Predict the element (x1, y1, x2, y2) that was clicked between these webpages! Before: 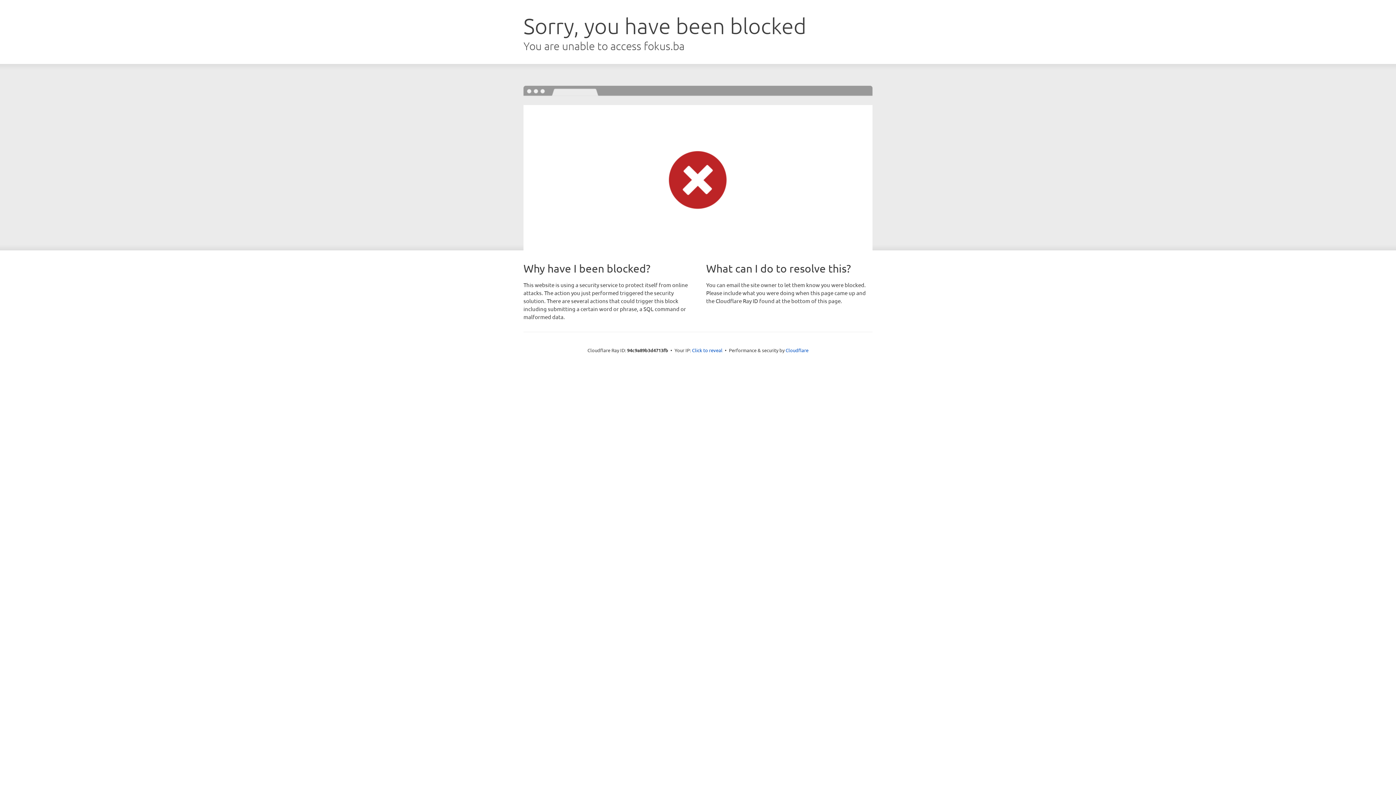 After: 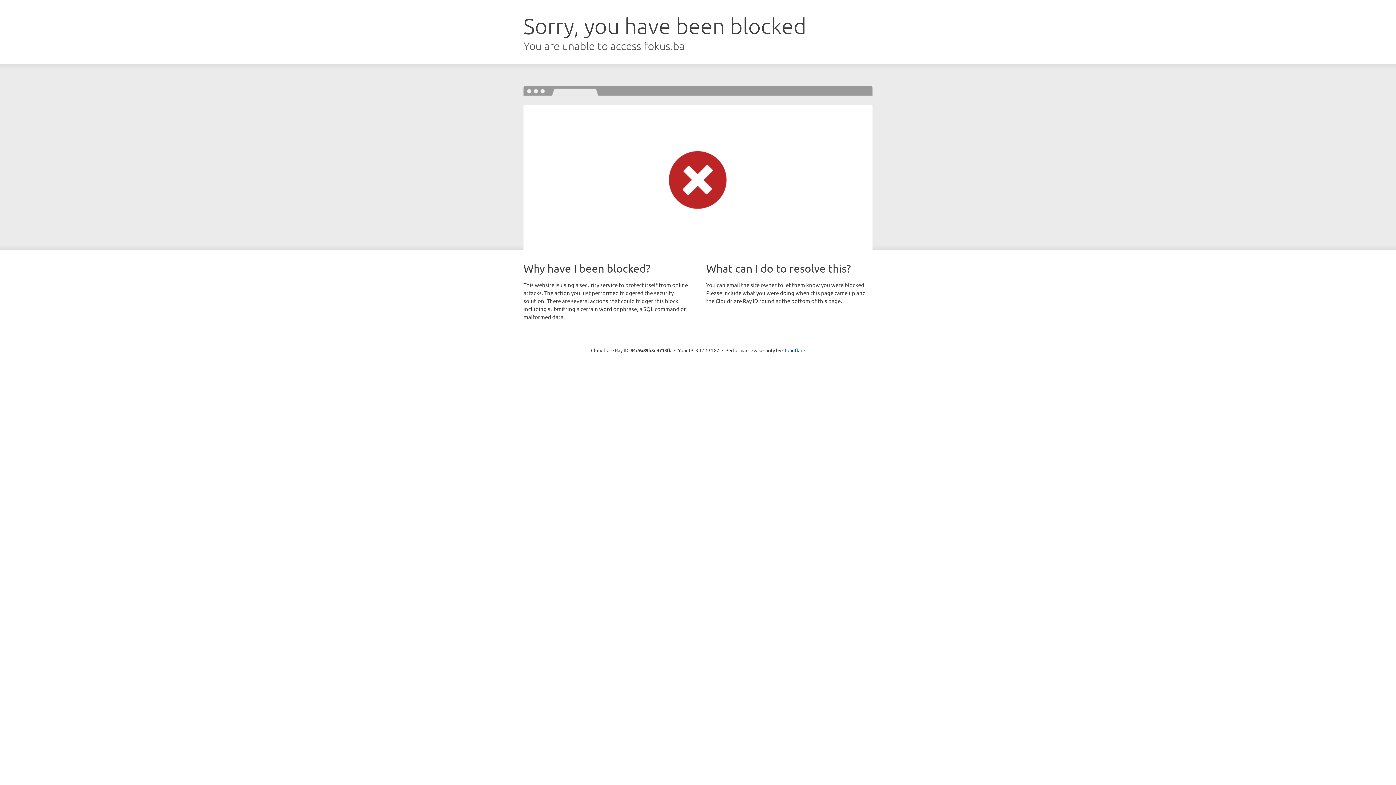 Action: label: Click to reveal bbox: (692, 346, 722, 353)